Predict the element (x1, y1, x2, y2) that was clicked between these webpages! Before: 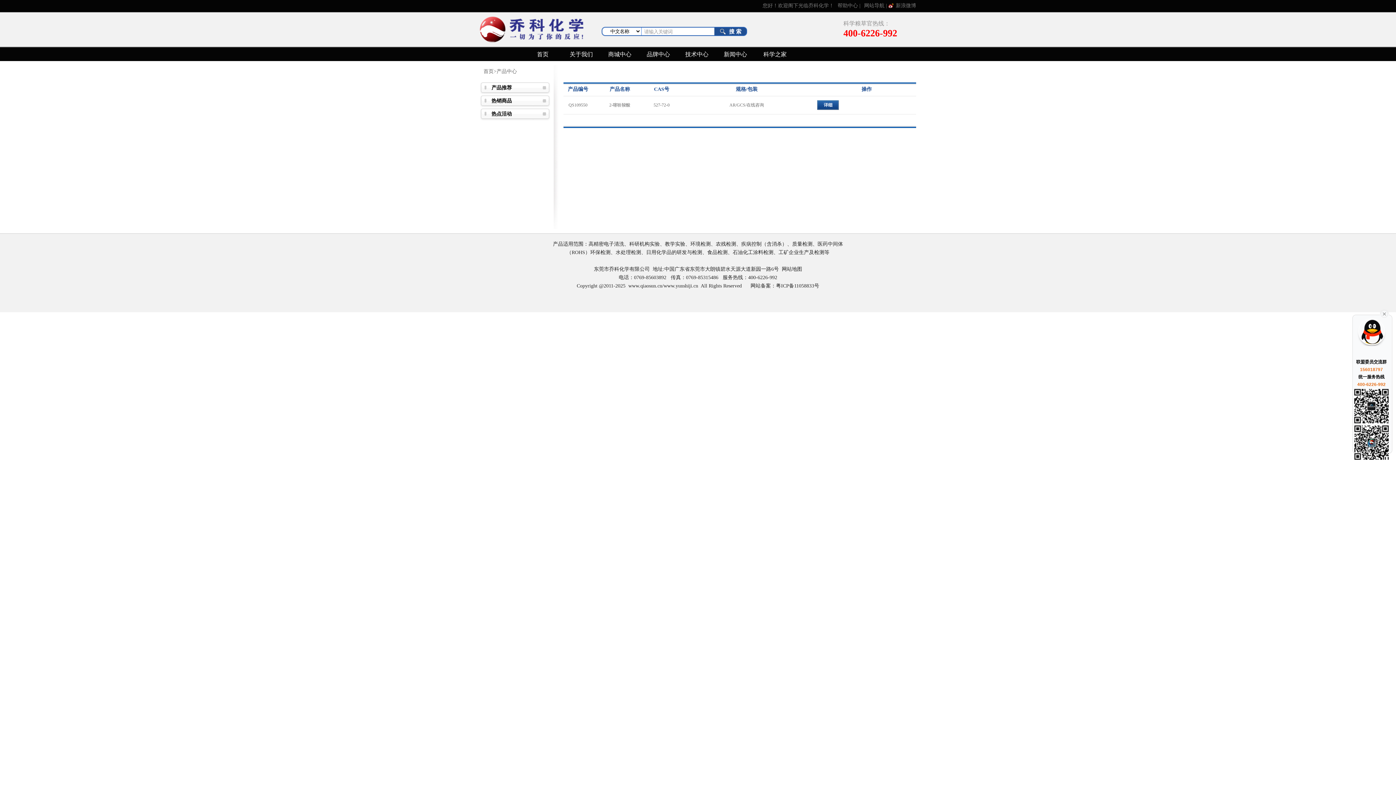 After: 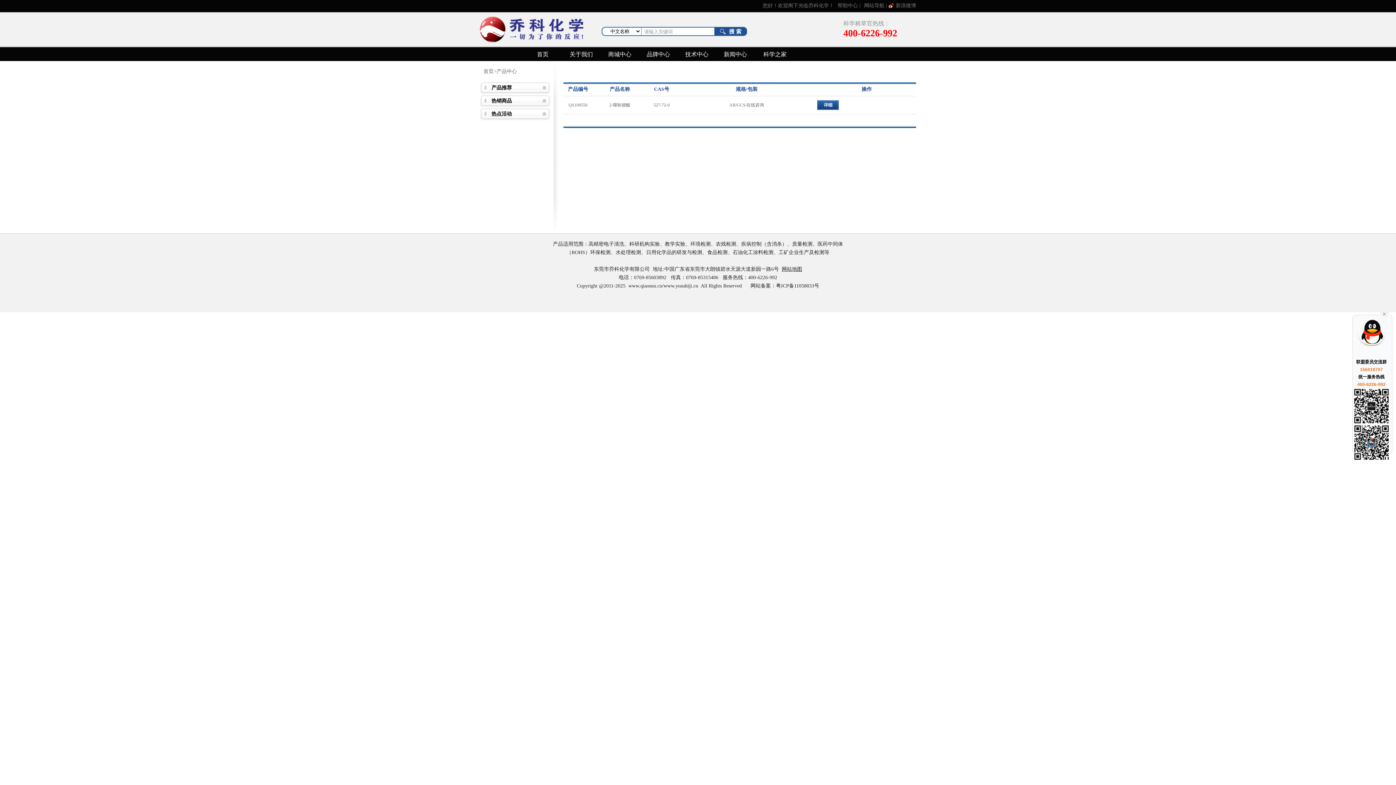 Action: label: 网站地图 bbox: (782, 266, 802, 271)